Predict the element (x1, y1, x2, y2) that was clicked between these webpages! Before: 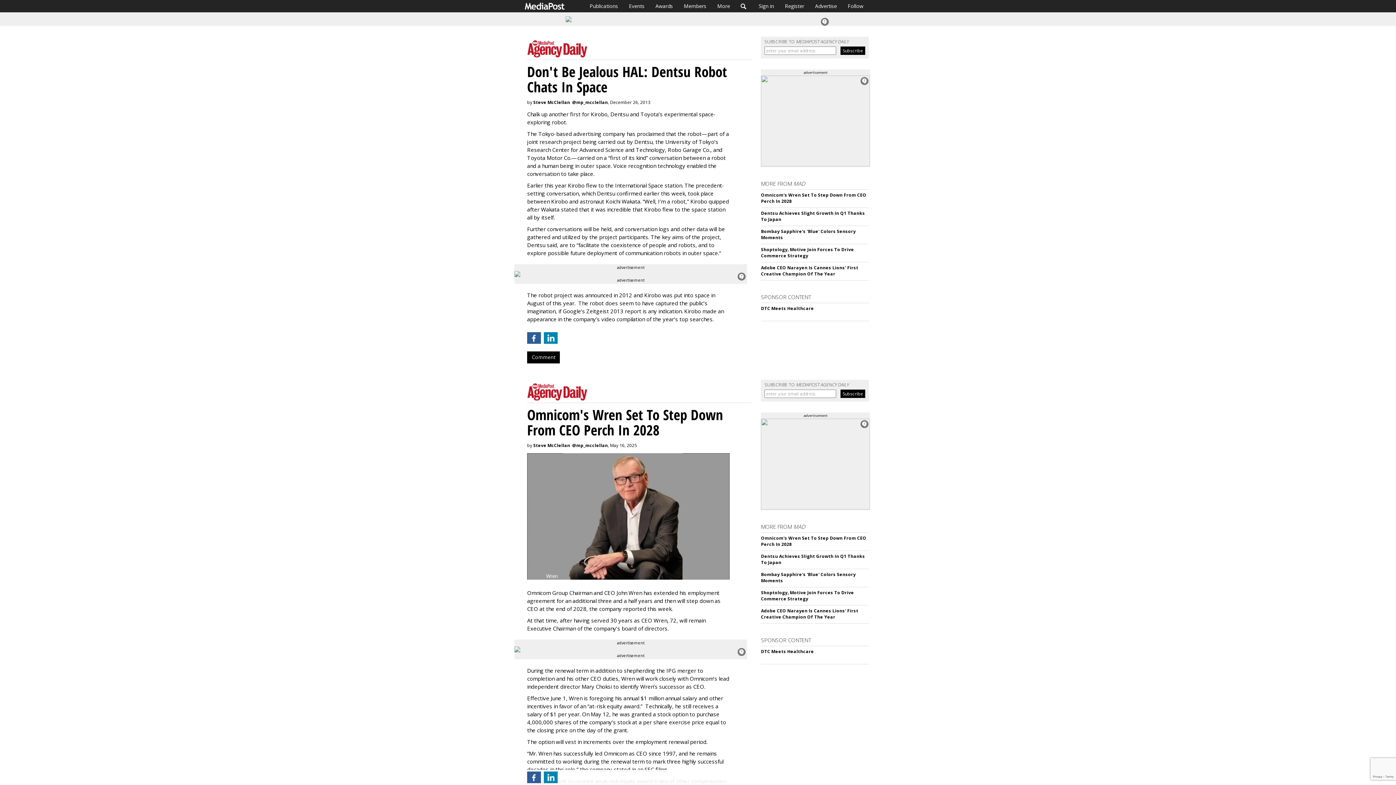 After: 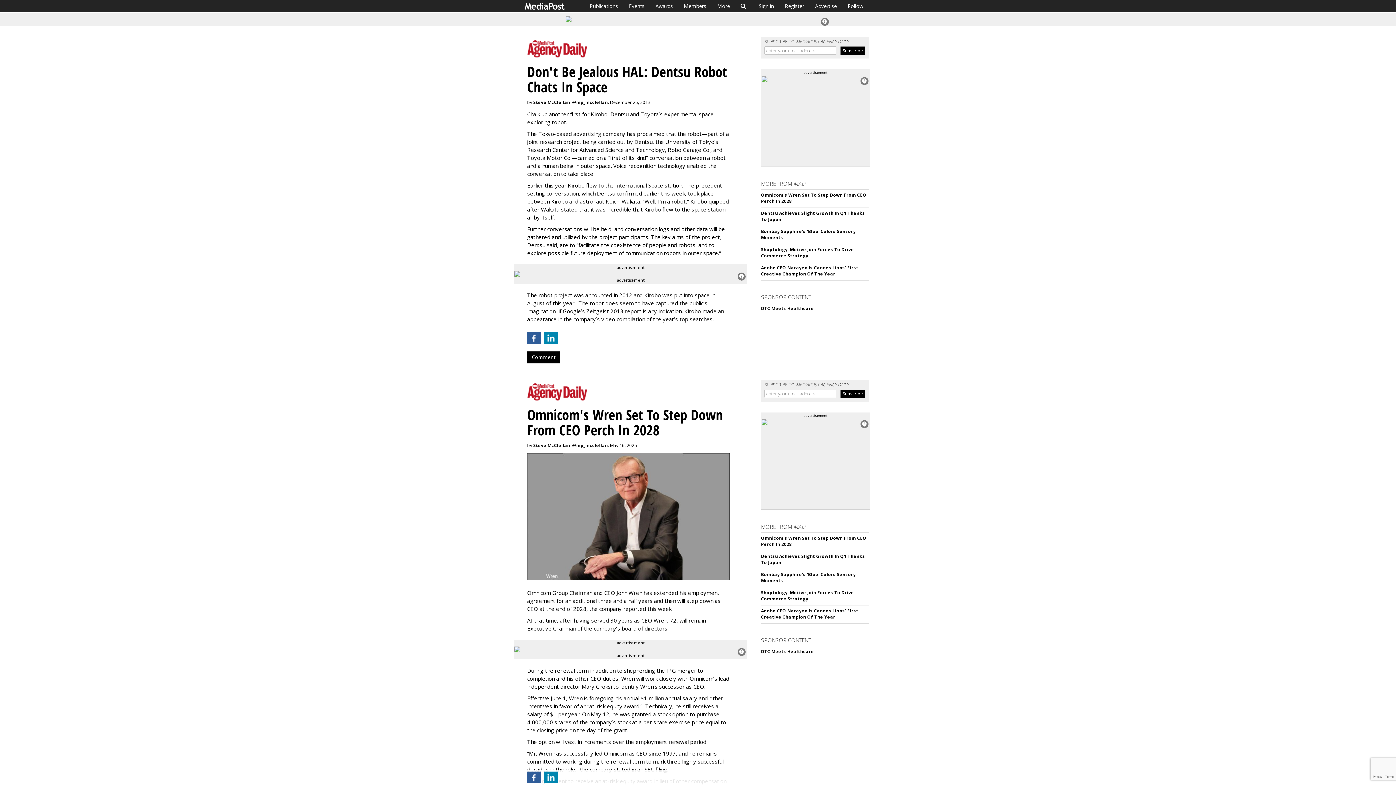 Action: bbox: (544, 332, 557, 344)